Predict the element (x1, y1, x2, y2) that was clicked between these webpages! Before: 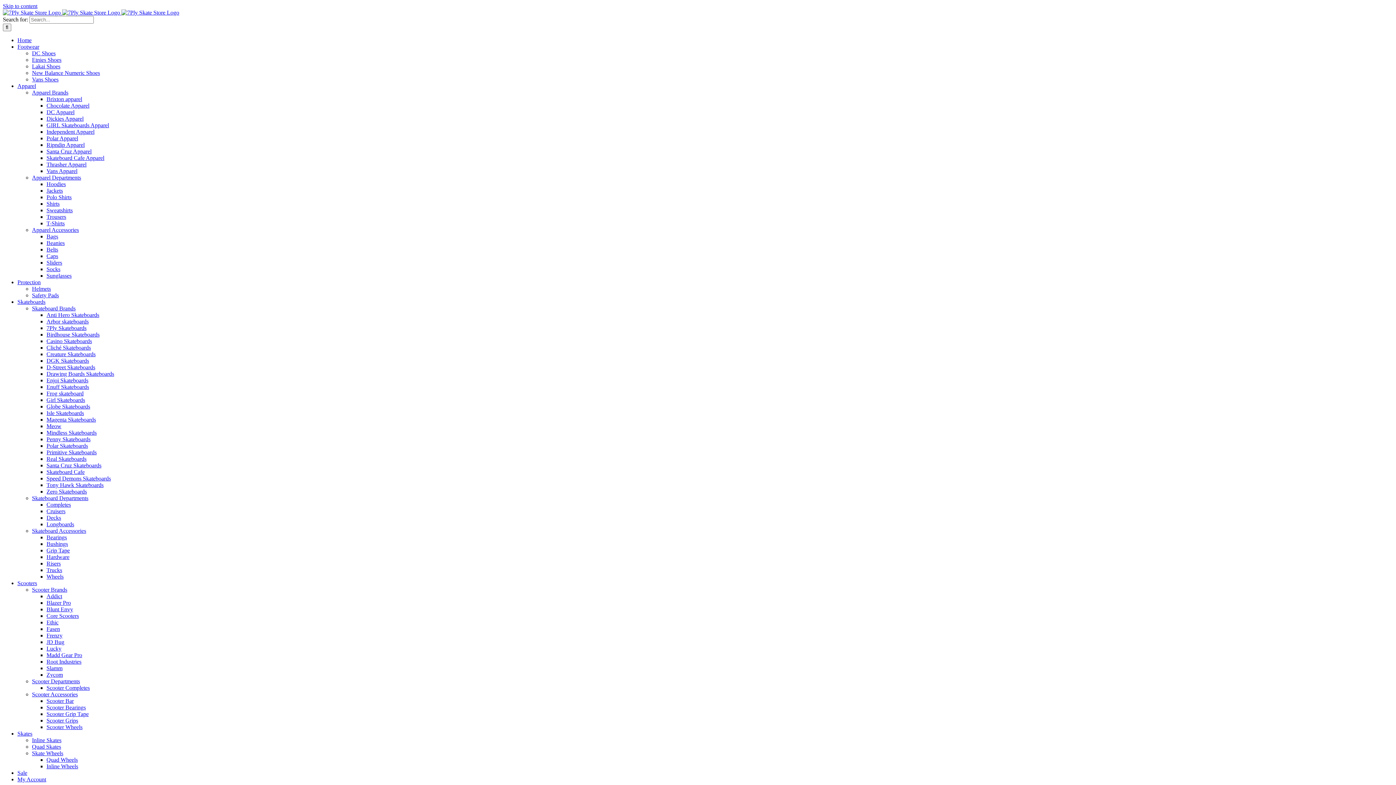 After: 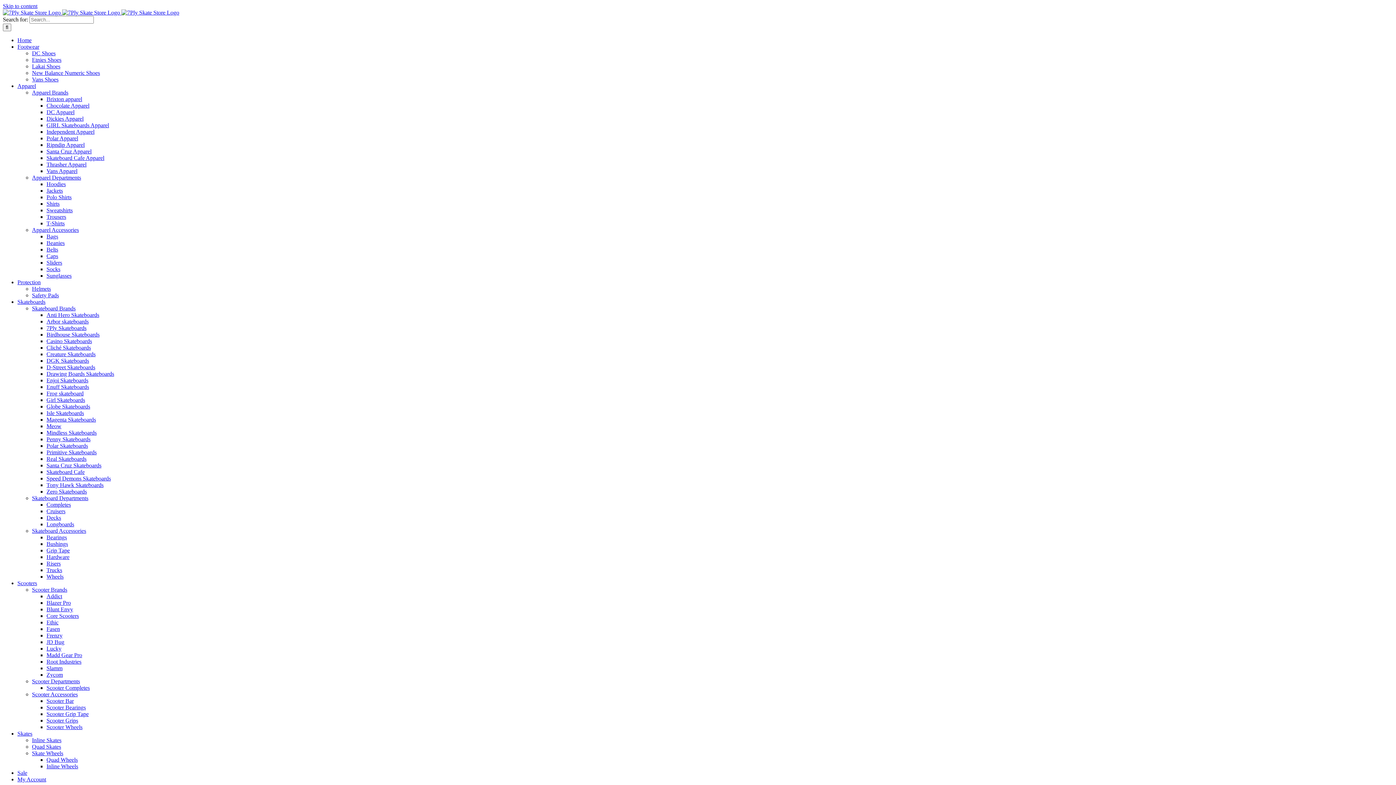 Action: label: Apparel bbox: (17, 82, 36, 89)